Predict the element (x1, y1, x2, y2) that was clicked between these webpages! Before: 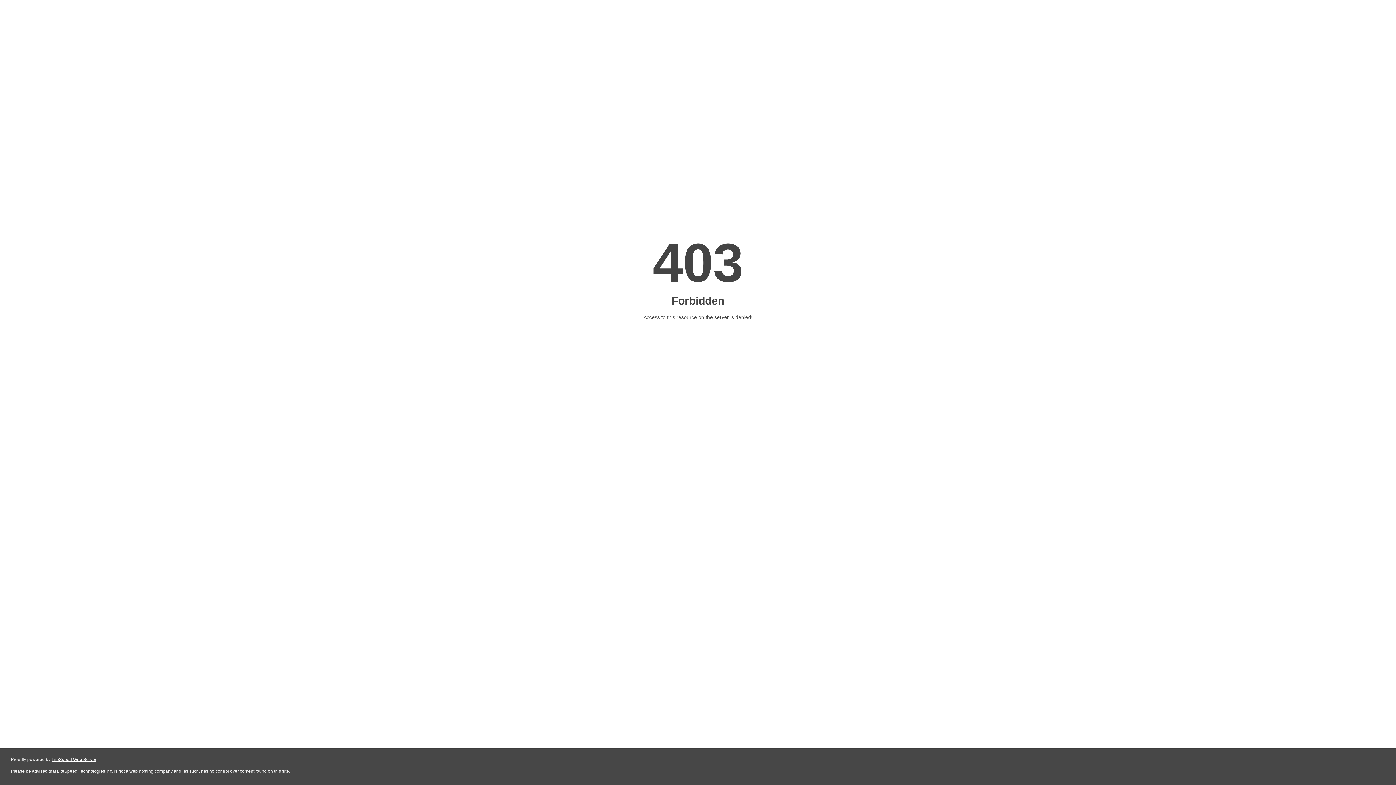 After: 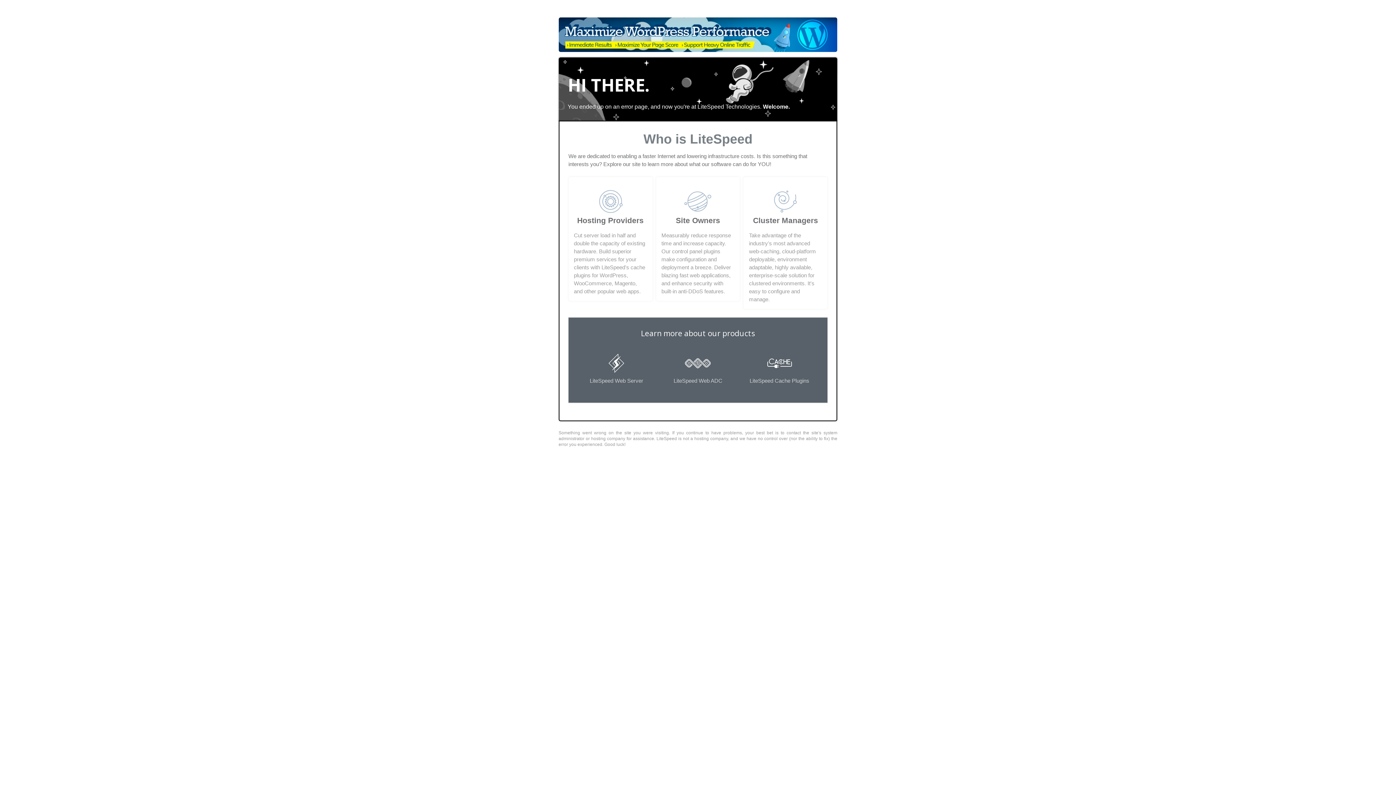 Action: bbox: (51, 757, 96, 762) label: LiteSpeed Web Server